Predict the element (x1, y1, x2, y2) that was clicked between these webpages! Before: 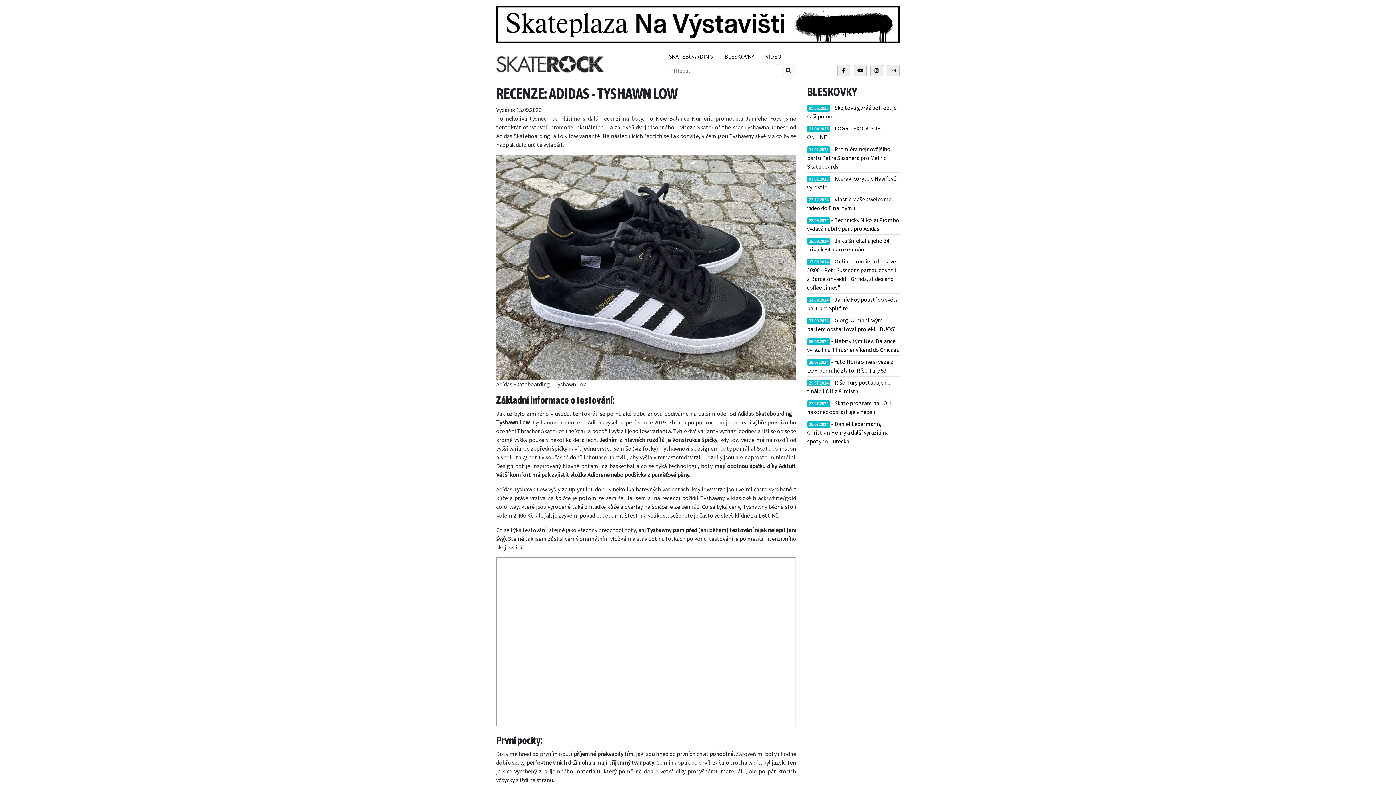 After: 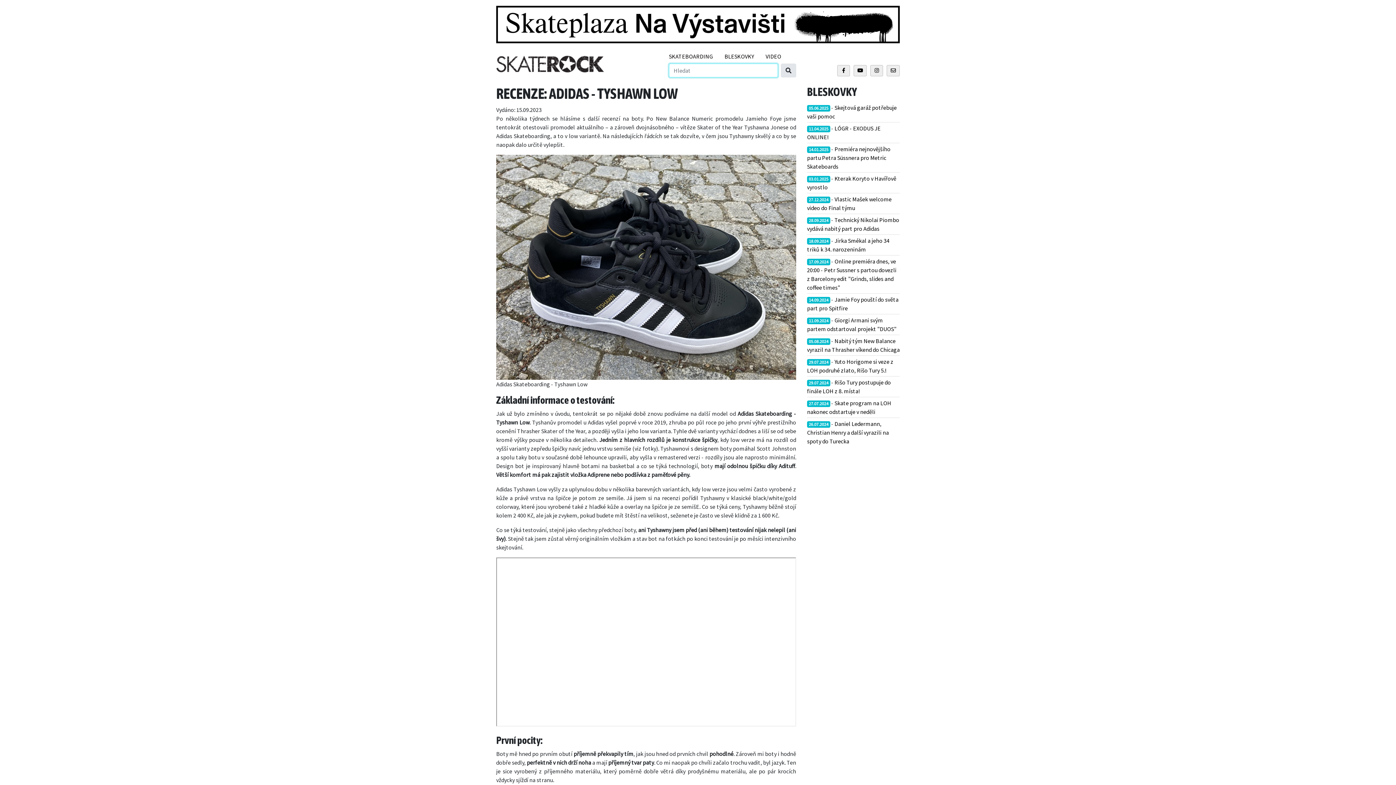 Action: bbox: (781, 63, 796, 77)